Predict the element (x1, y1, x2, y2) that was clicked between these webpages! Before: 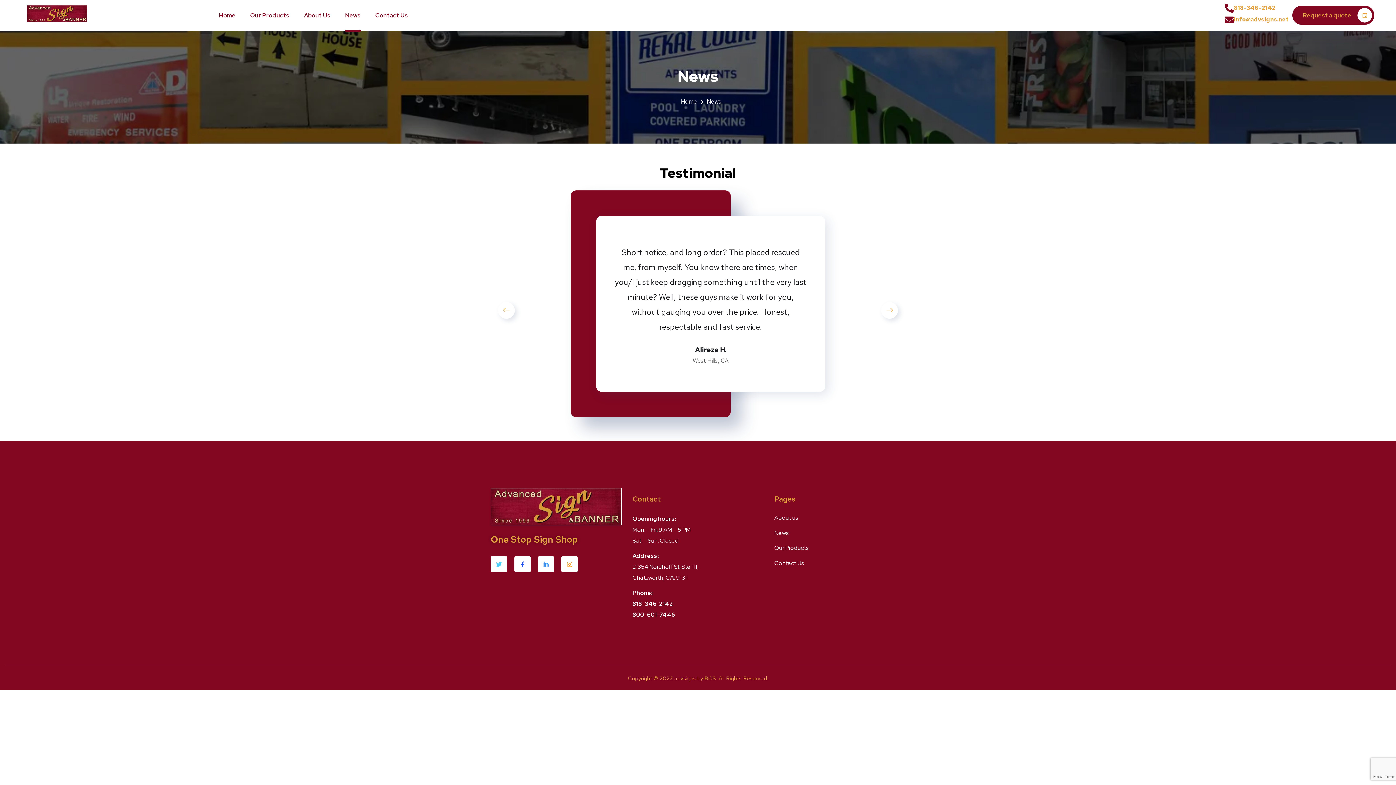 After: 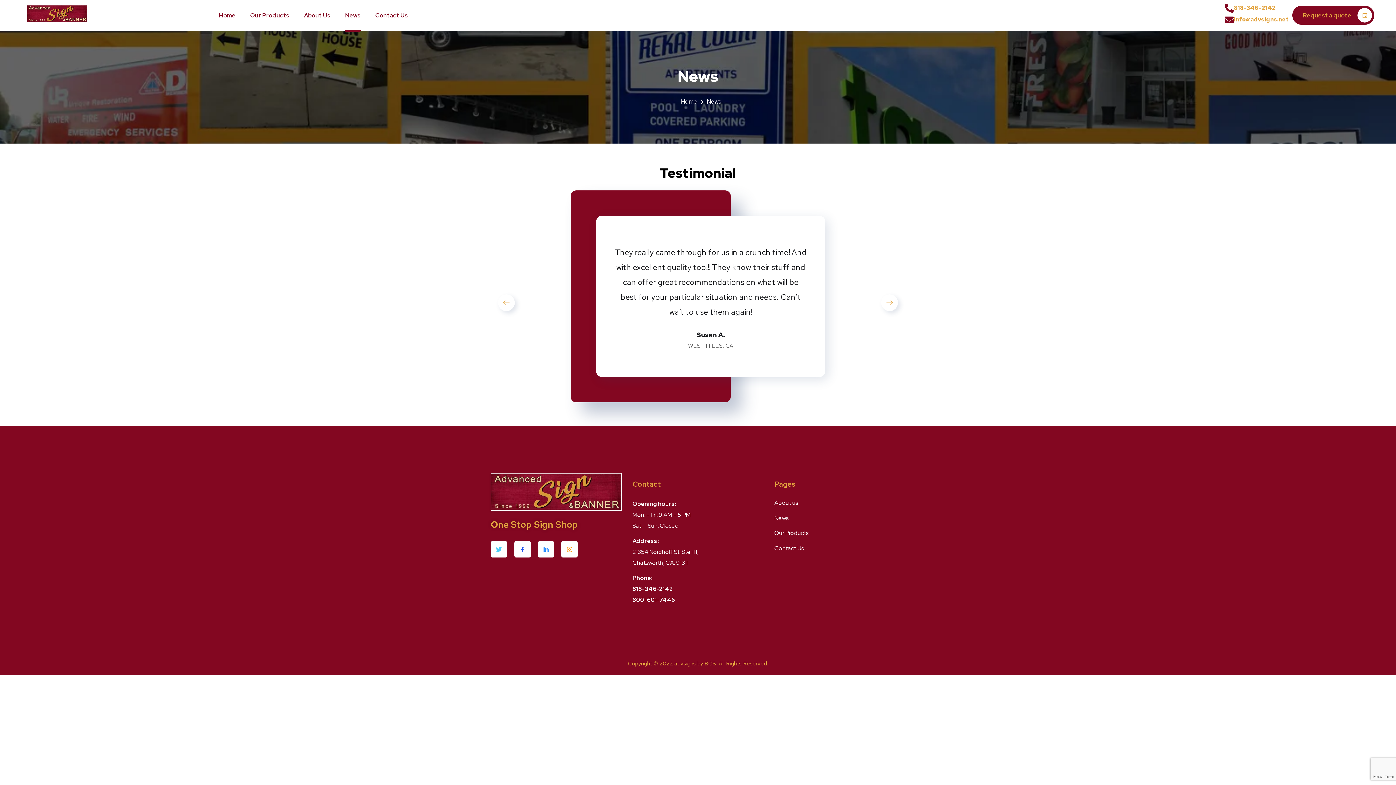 Action: bbox: (1234, 4, 1275, 11) label: 818-346-2142